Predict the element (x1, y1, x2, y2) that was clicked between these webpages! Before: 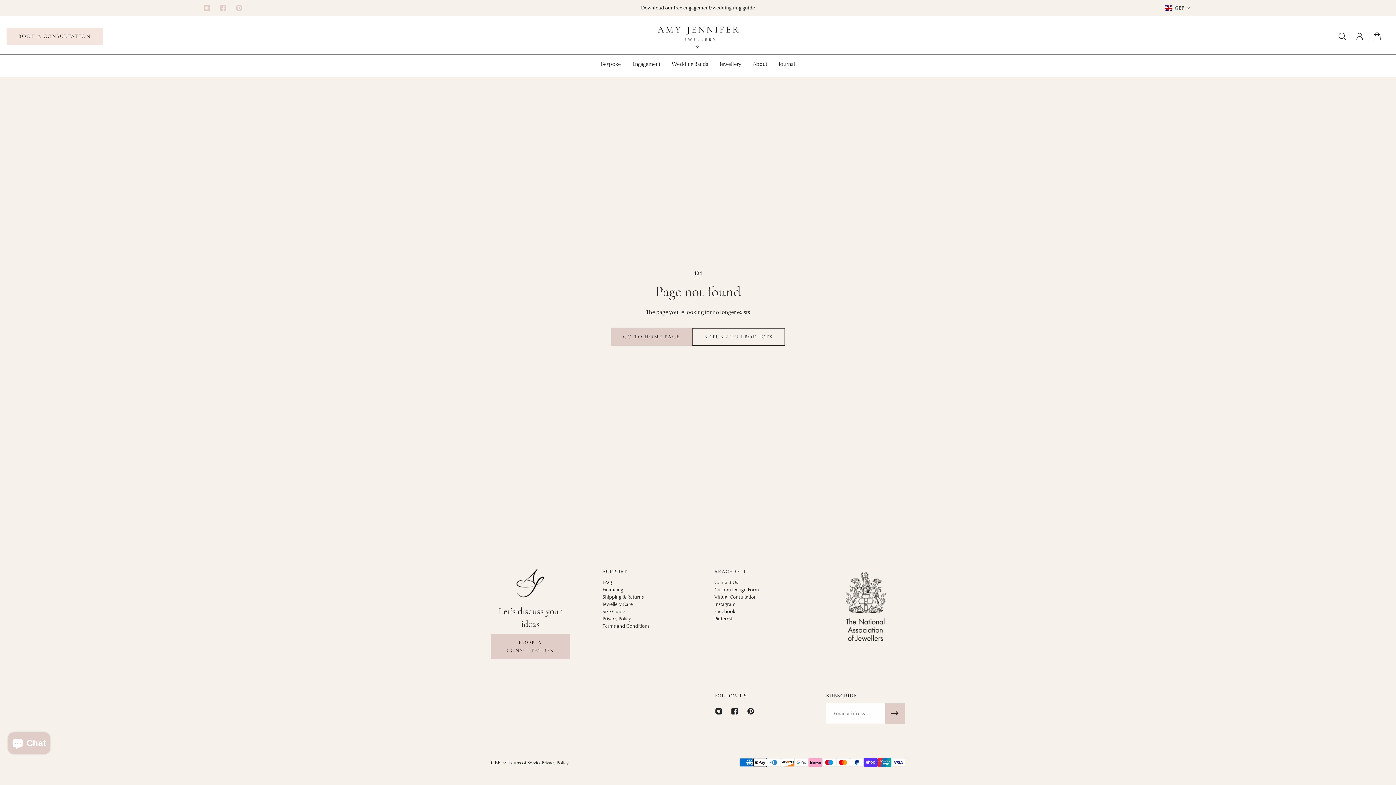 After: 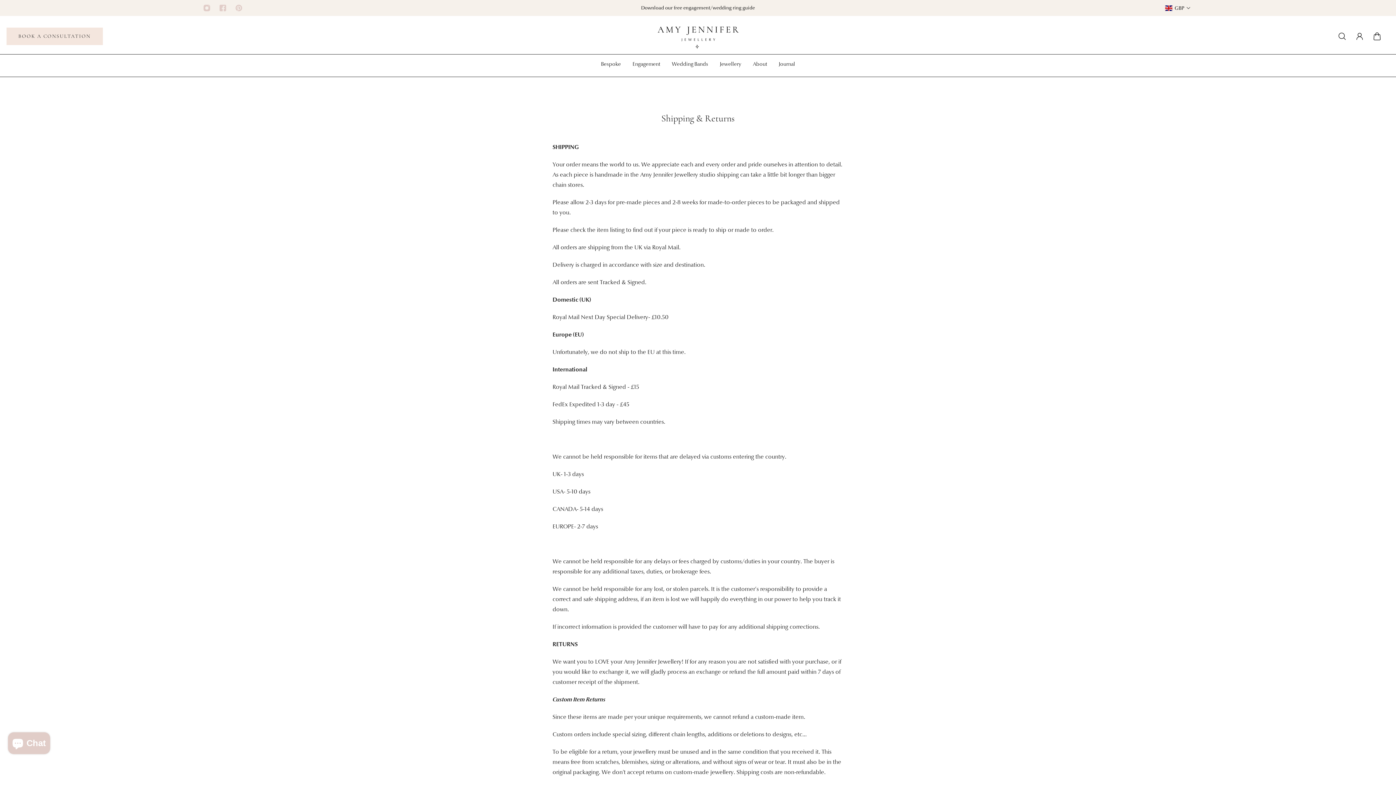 Action: bbox: (602, 593, 649, 601) label: Shipping & Returns